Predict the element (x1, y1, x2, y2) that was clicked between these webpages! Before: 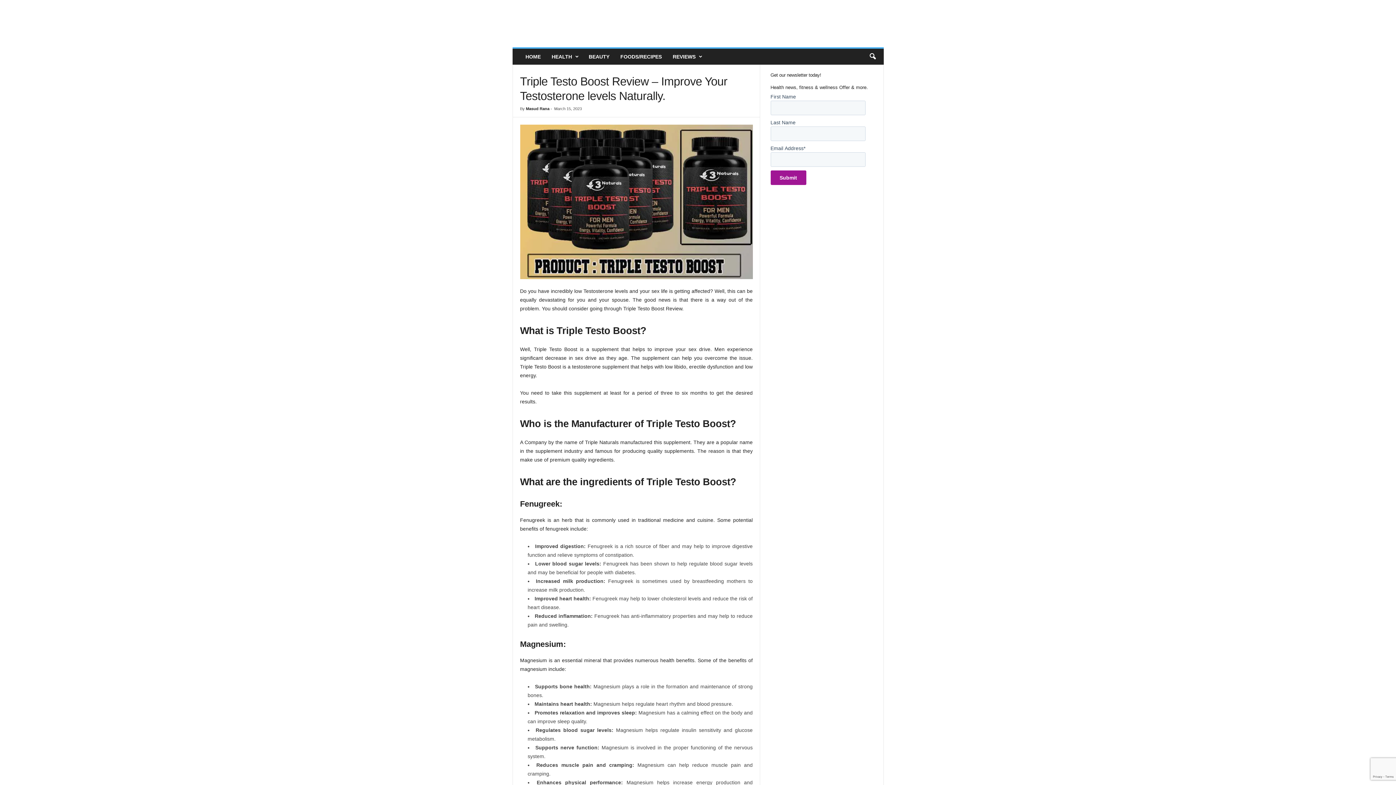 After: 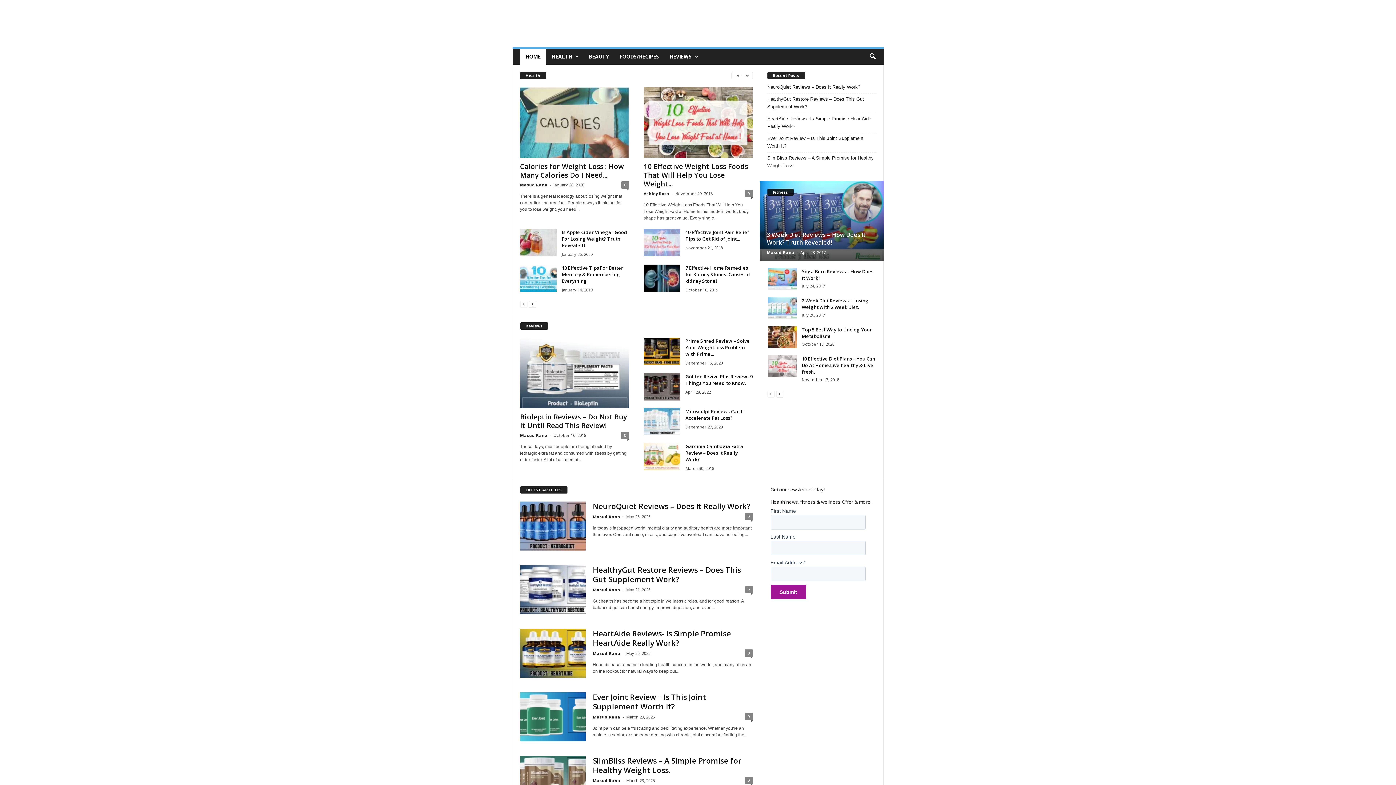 Action: bbox: (520, 48, 546, 64) label: HOME